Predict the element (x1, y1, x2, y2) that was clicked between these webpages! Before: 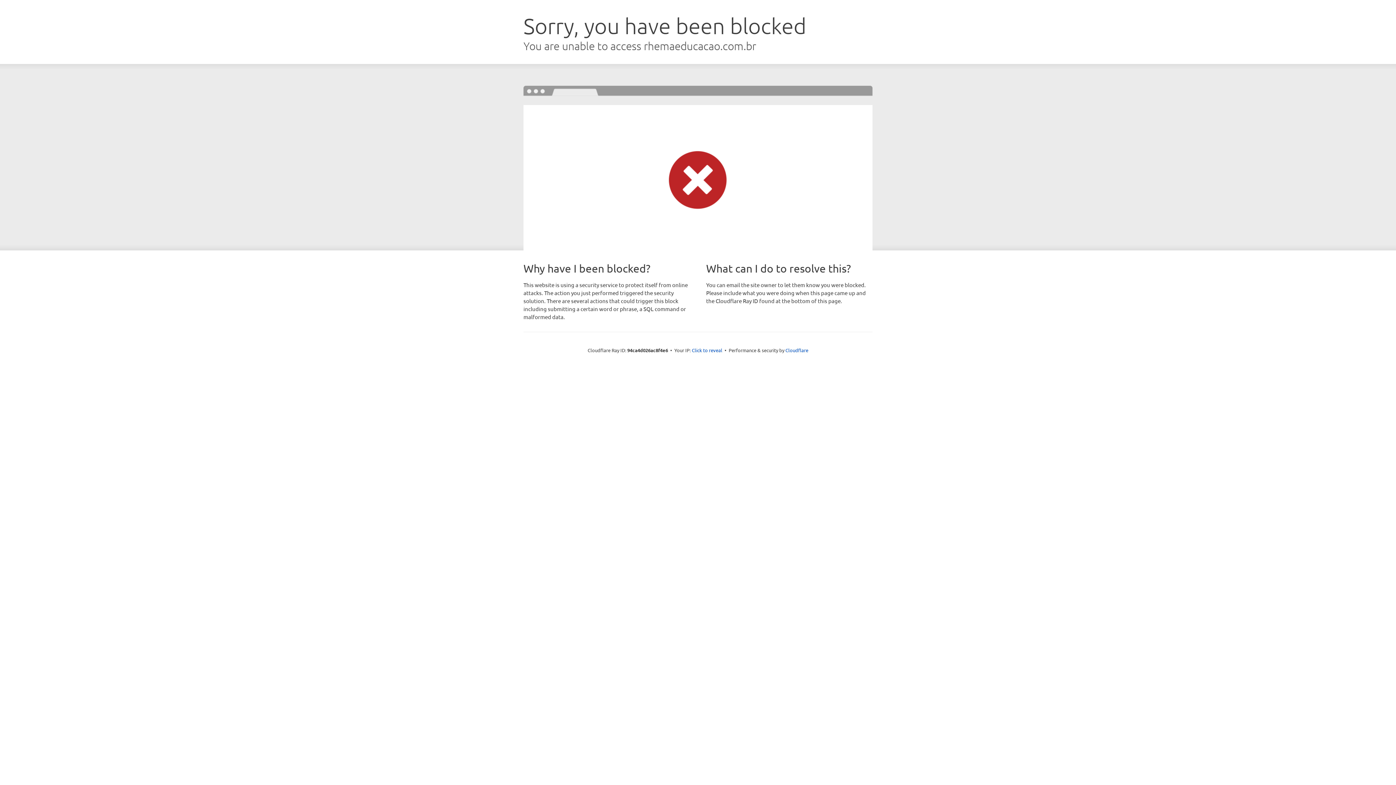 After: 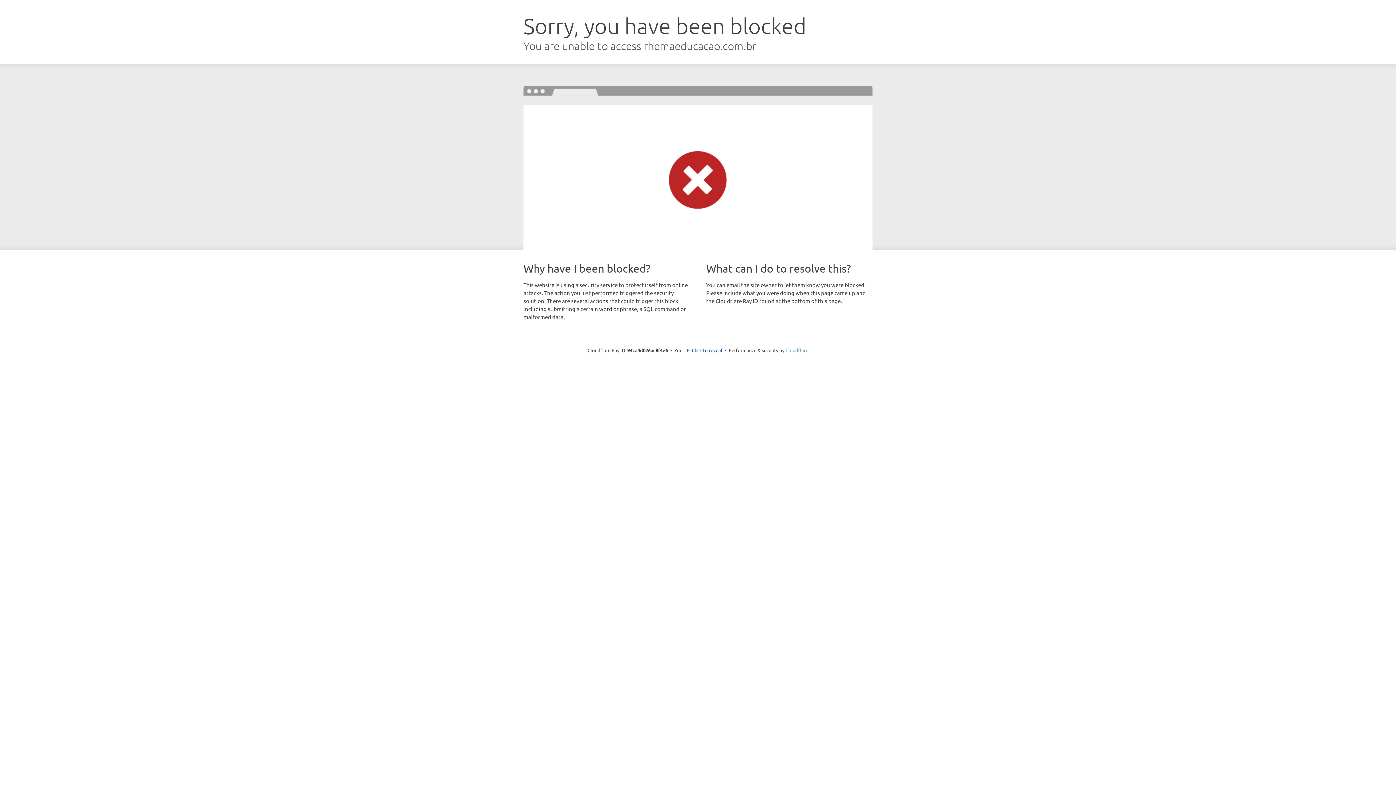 Action: label: Cloudflare bbox: (785, 347, 808, 353)